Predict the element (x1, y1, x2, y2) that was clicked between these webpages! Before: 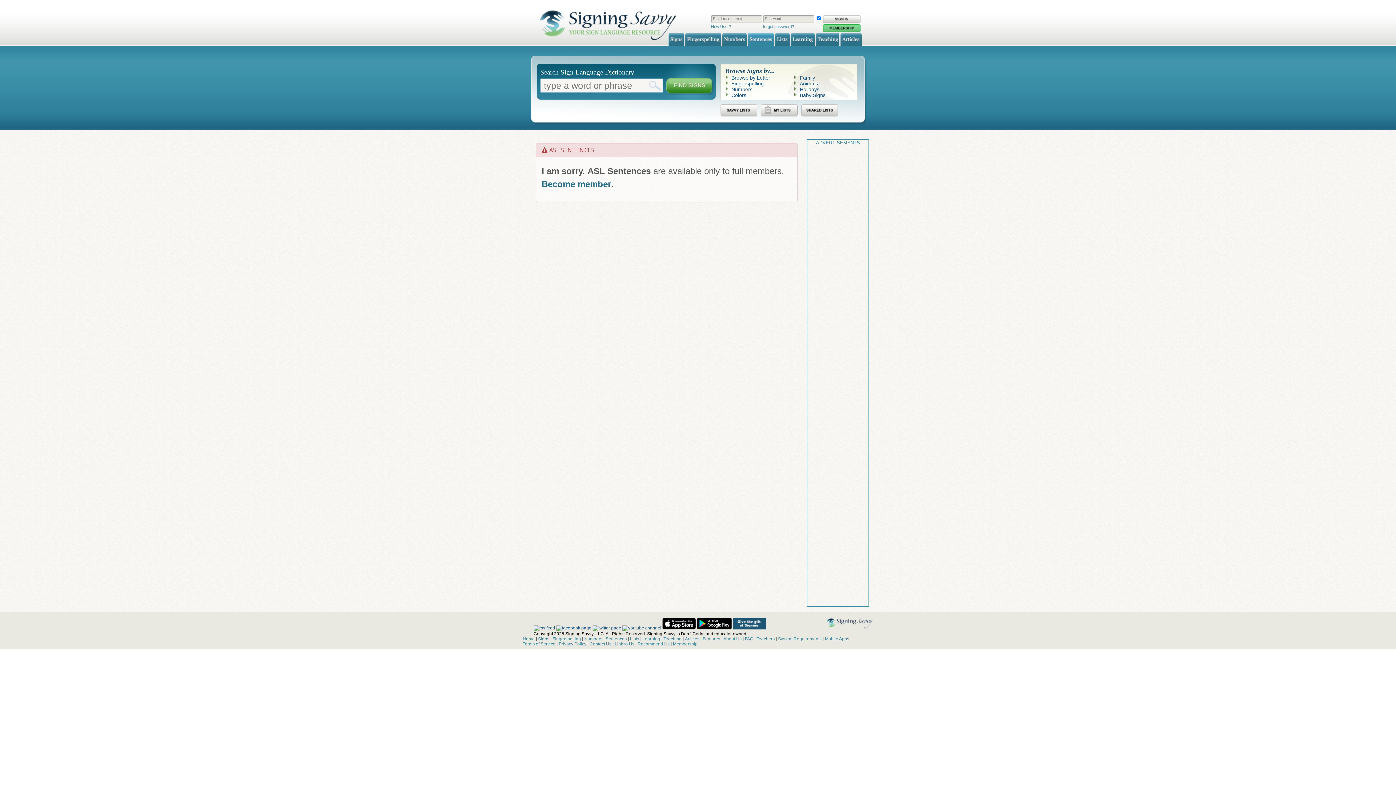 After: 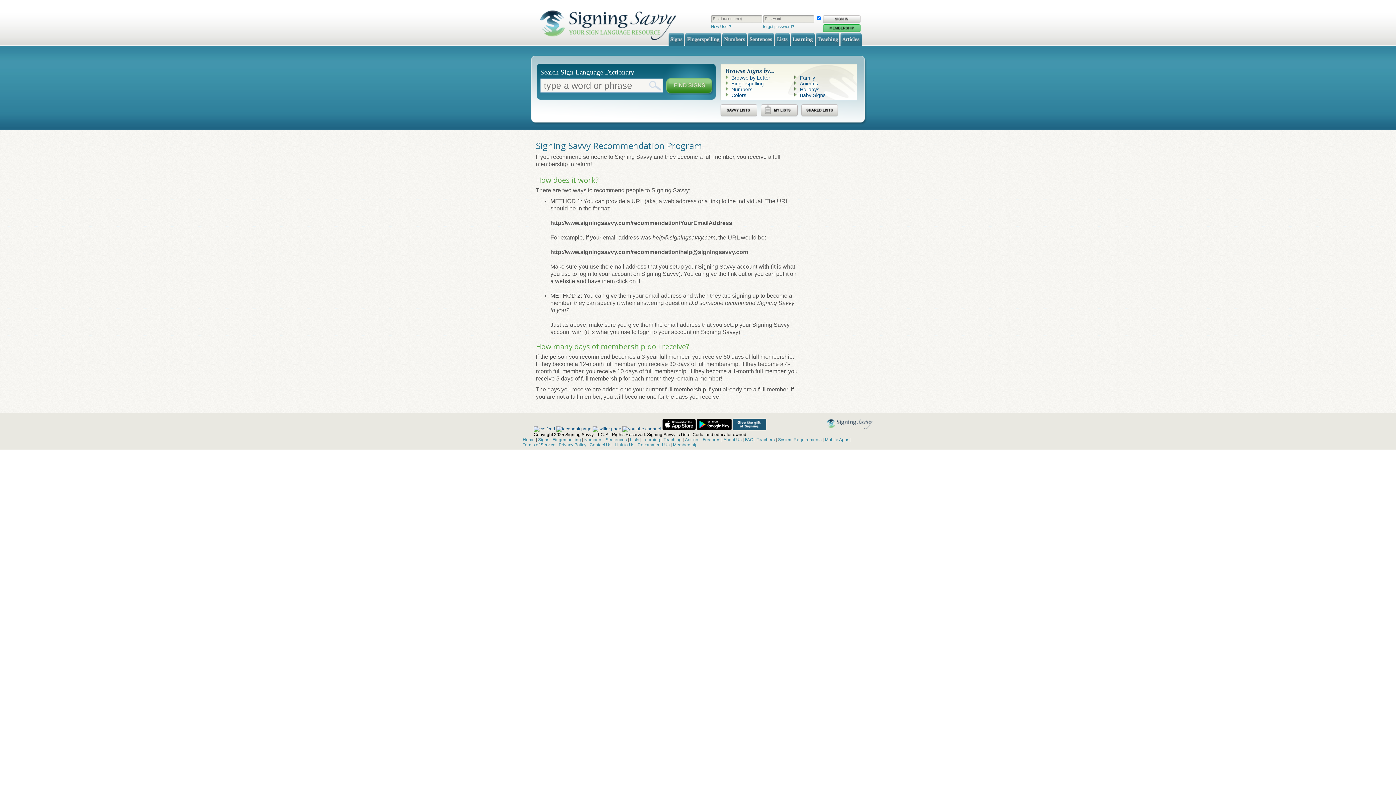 Action: label: Recommend Us bbox: (637, 641, 669, 646)